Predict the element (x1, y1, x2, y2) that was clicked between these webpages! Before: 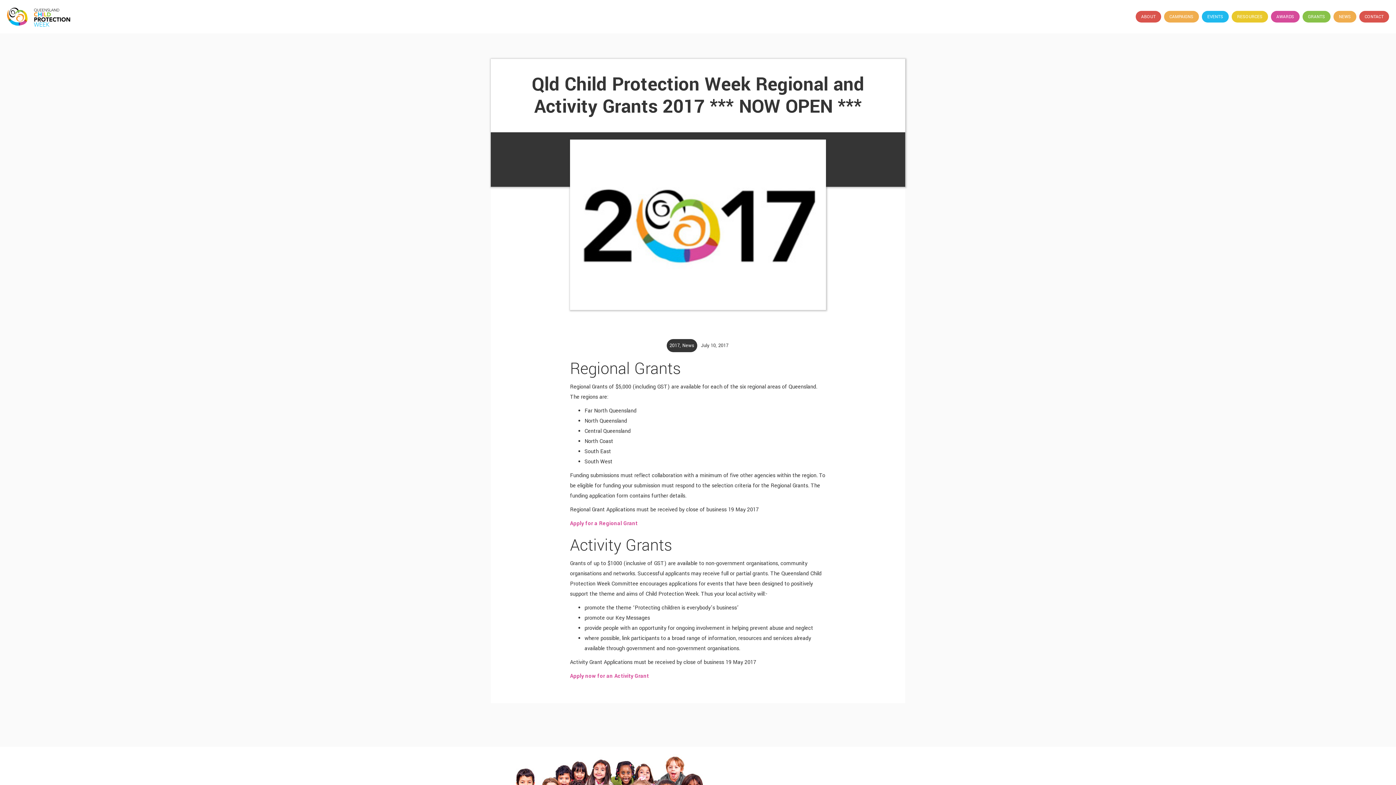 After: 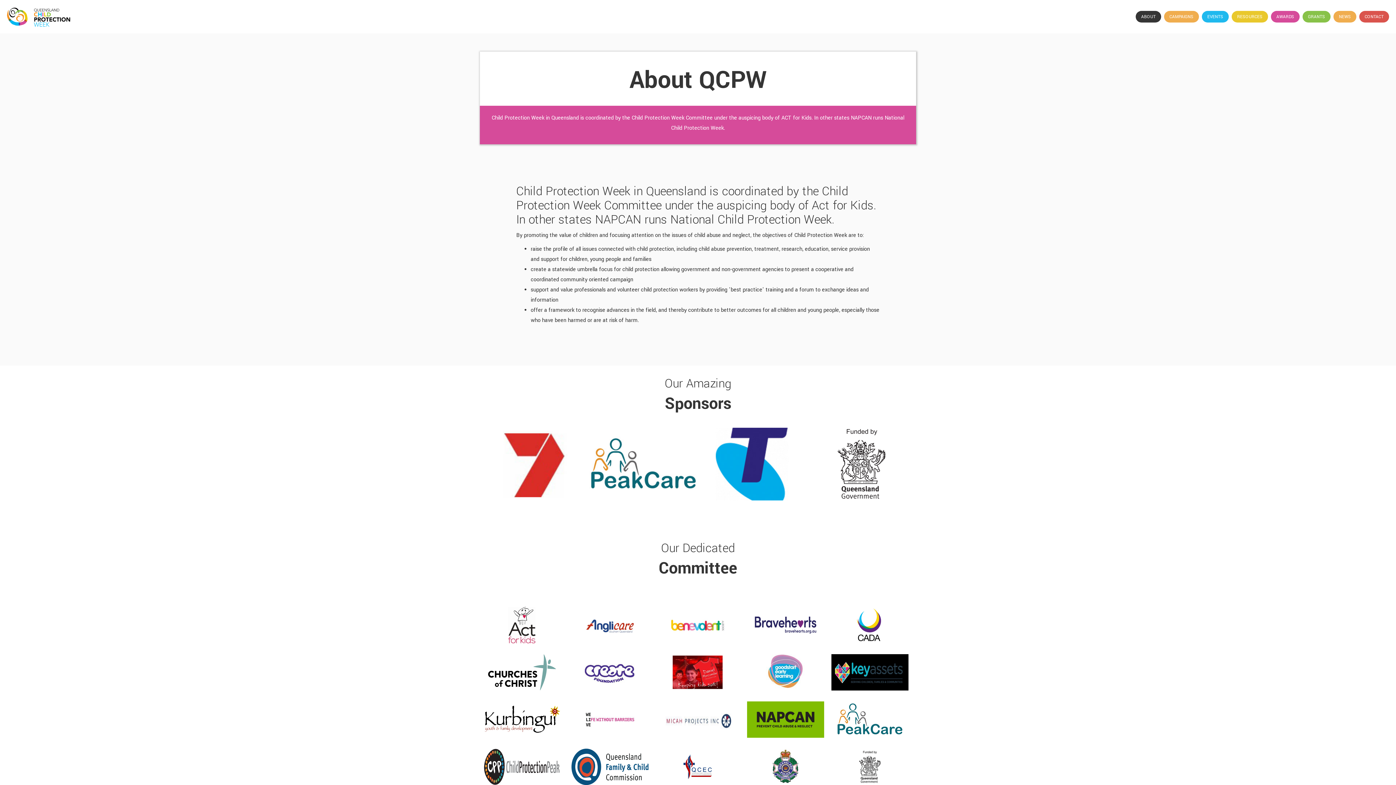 Action: label: ABOUT bbox: (1136, 10, 1161, 22)